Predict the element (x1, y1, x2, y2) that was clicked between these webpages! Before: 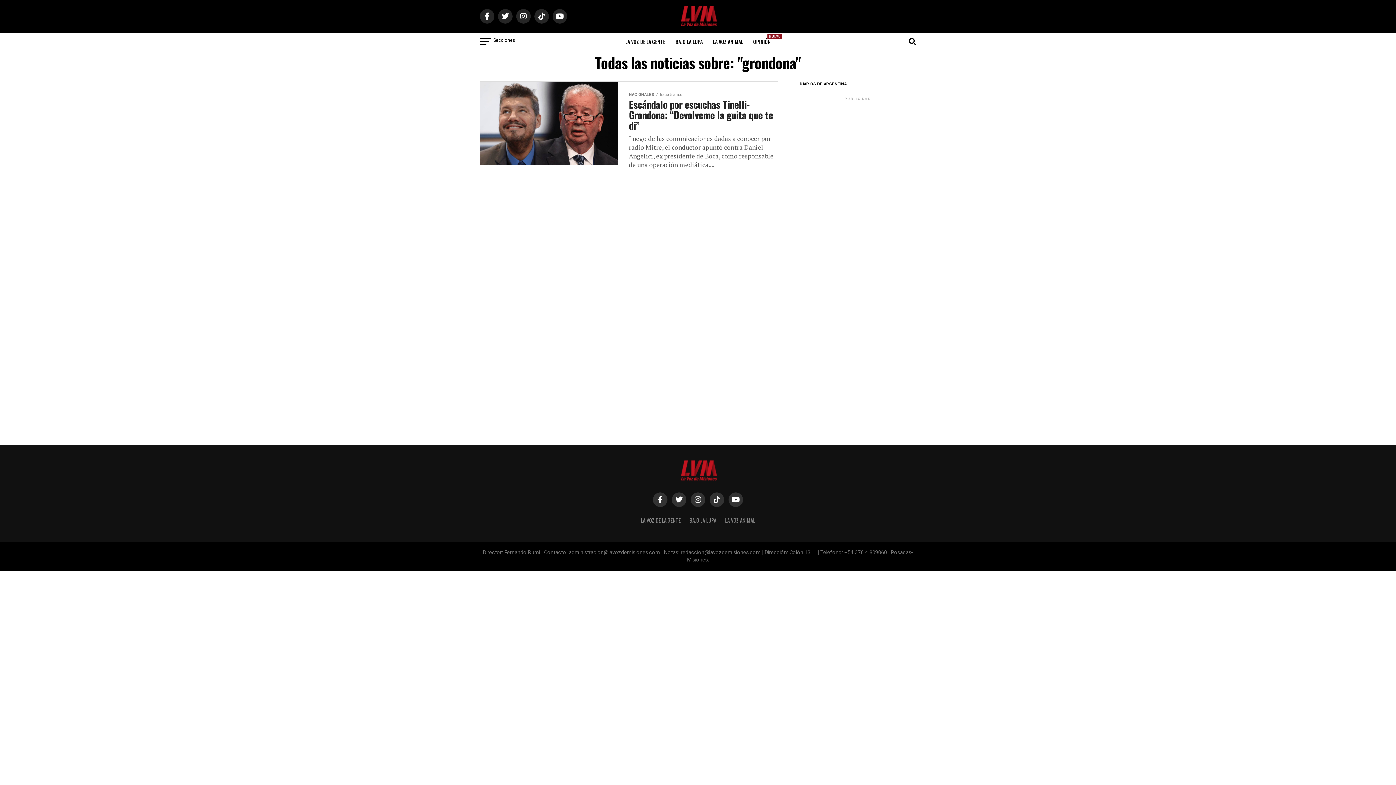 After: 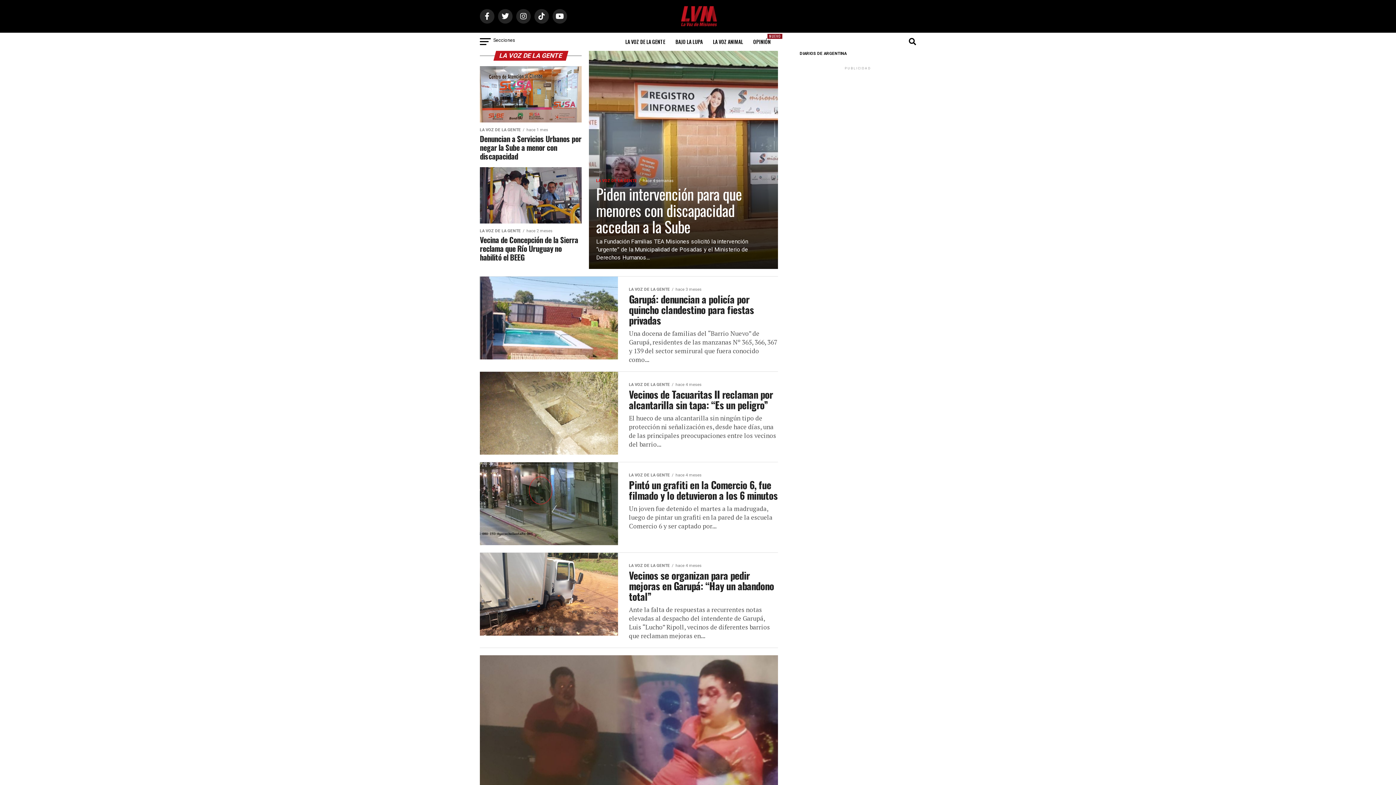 Action: label: LA VOZ DE LA GENTE bbox: (640, 516, 680, 524)